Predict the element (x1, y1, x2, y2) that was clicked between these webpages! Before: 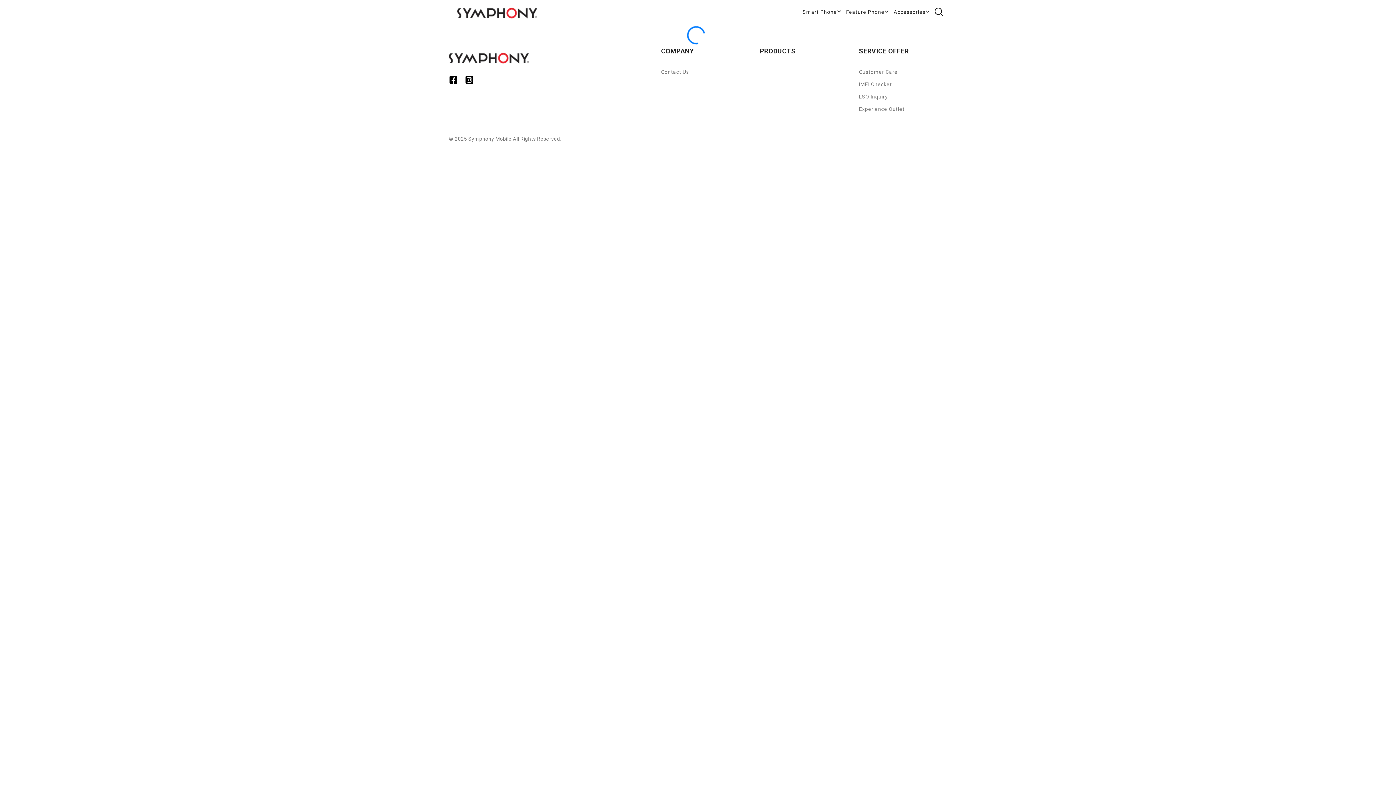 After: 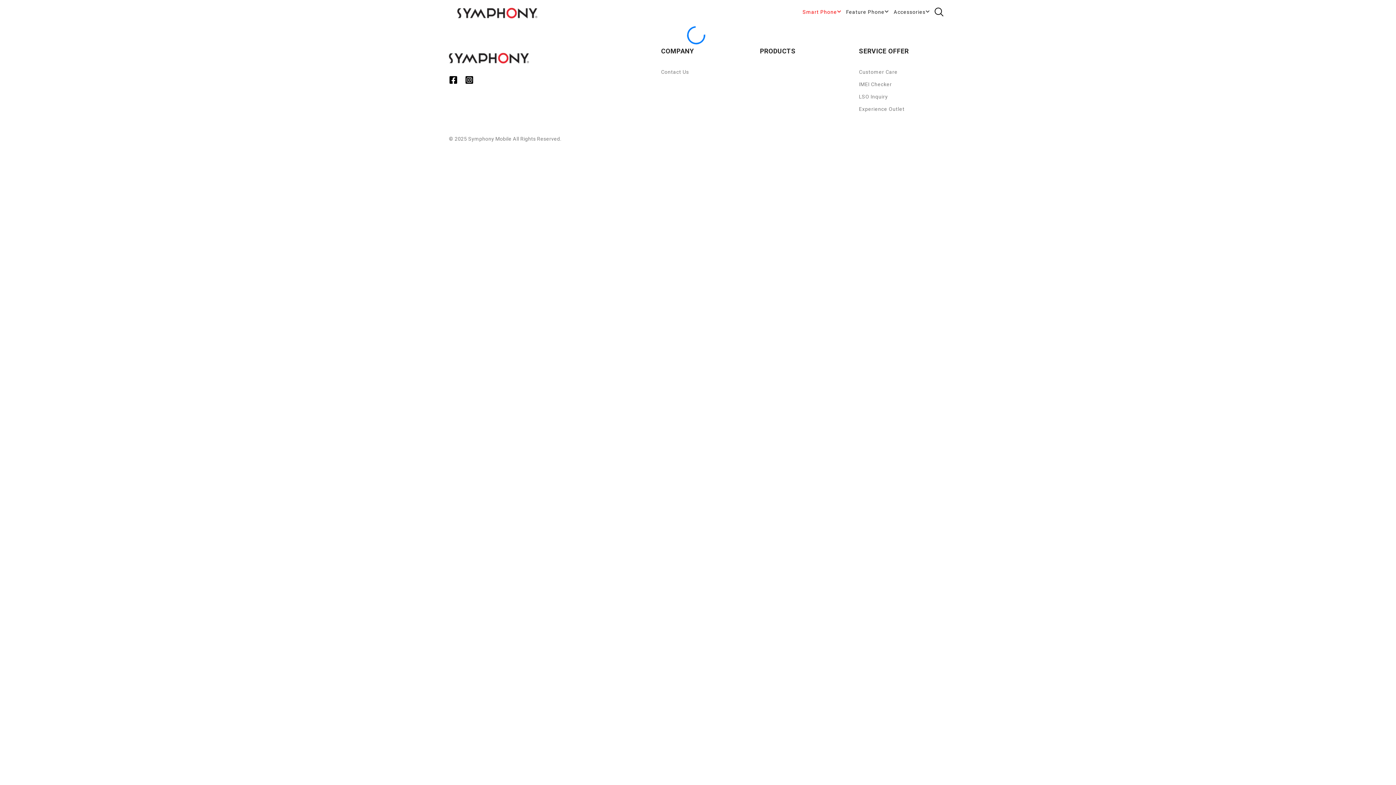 Action: bbox: (802, 1, 846, 18) label: Smart Phone